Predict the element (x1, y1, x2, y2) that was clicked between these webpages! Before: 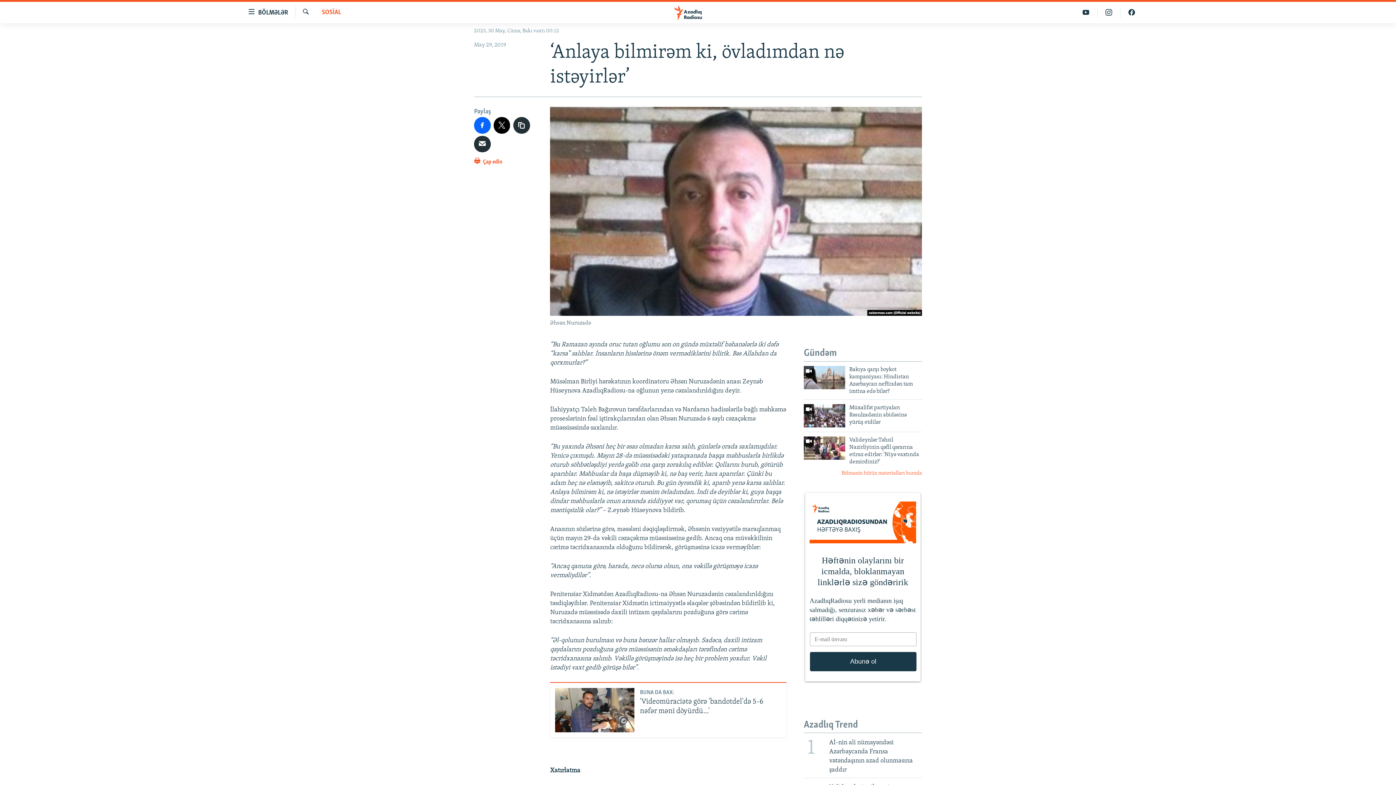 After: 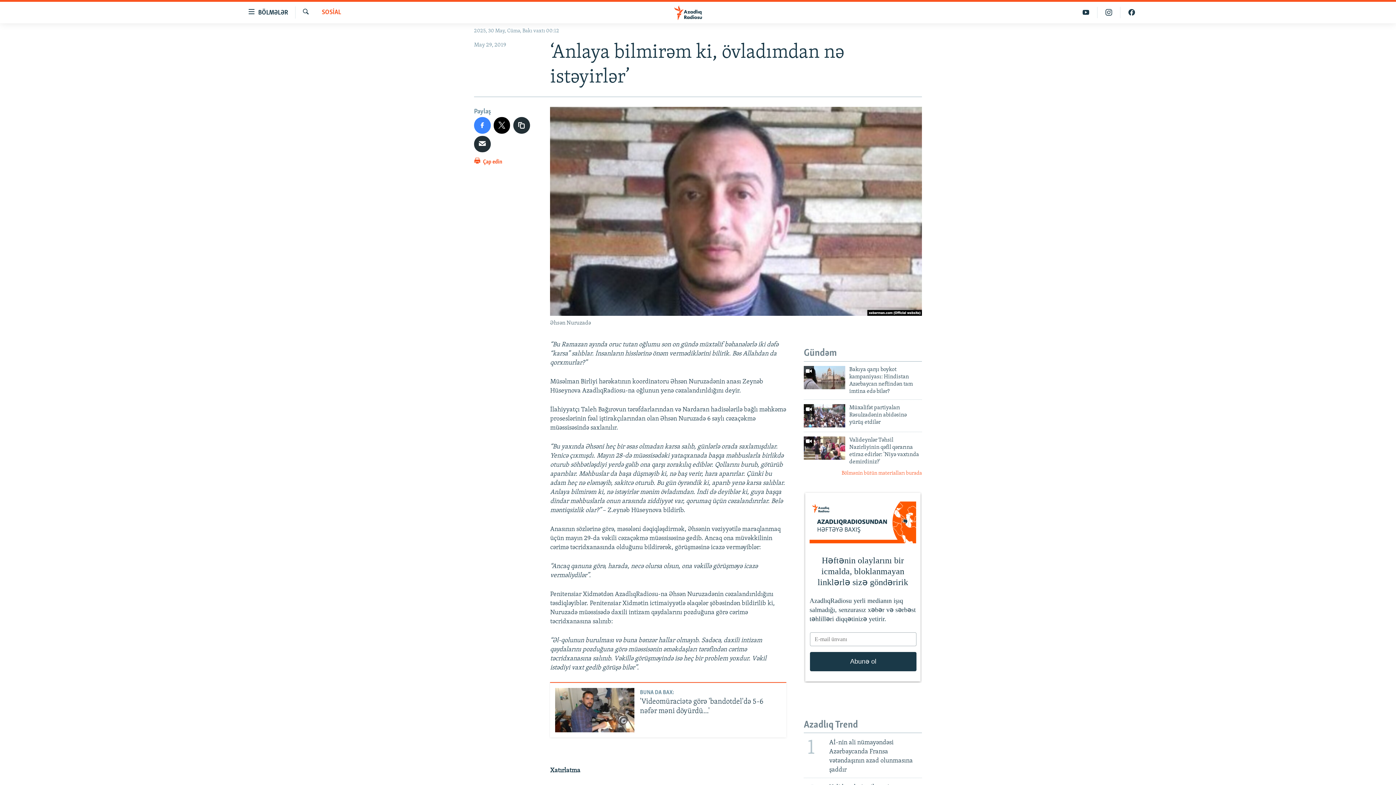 Action: bbox: (474, 117, 490, 133)